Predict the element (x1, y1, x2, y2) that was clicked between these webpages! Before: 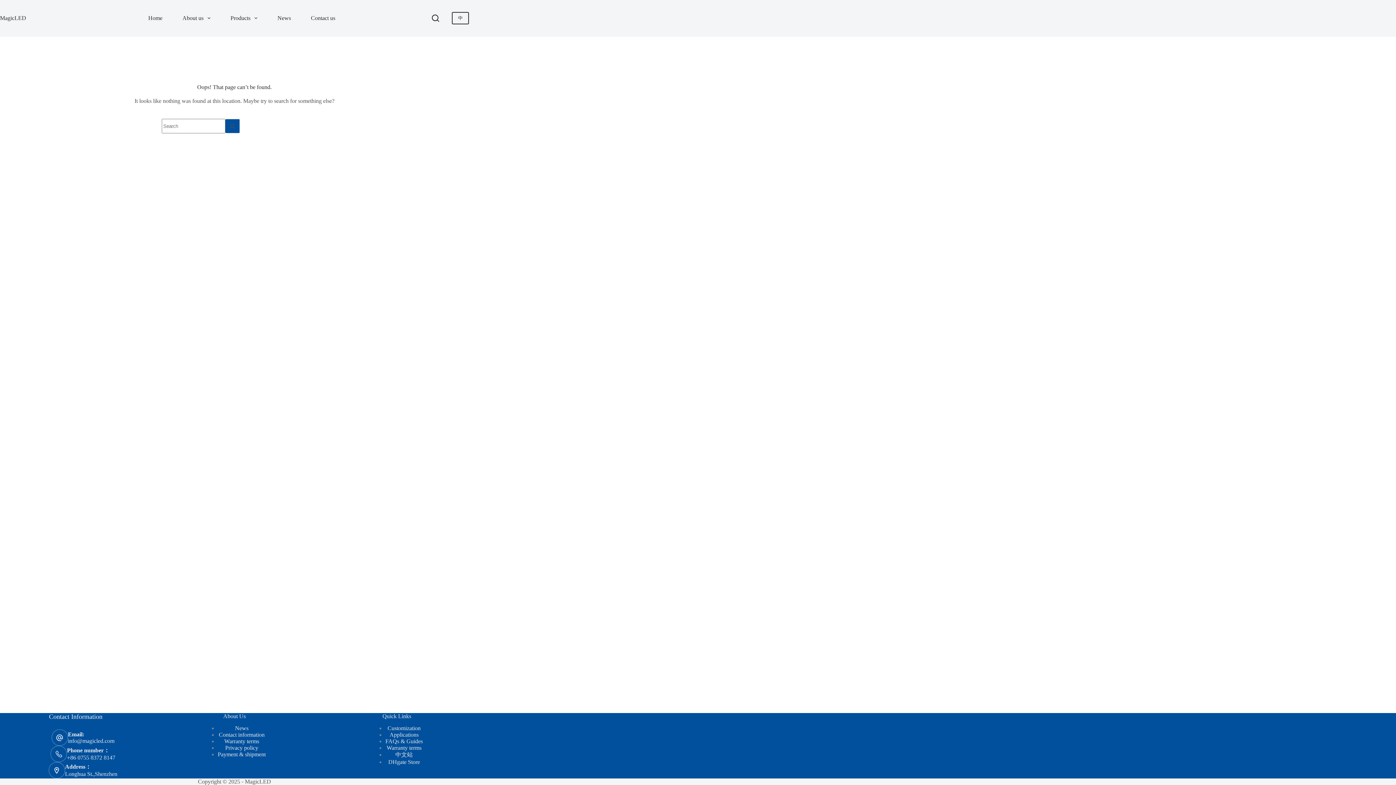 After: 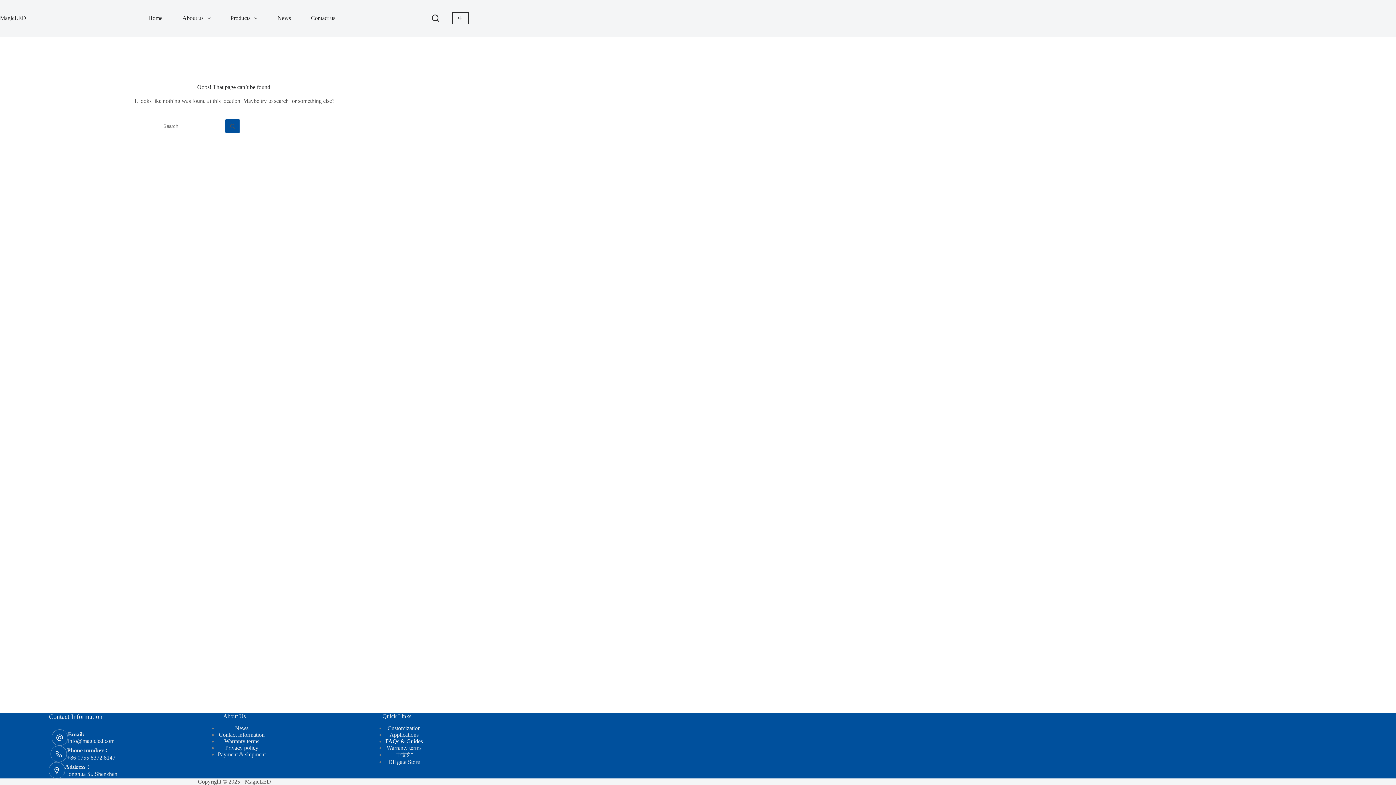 Action: bbox: (385, 738, 422, 744) label: FAQs & Guides